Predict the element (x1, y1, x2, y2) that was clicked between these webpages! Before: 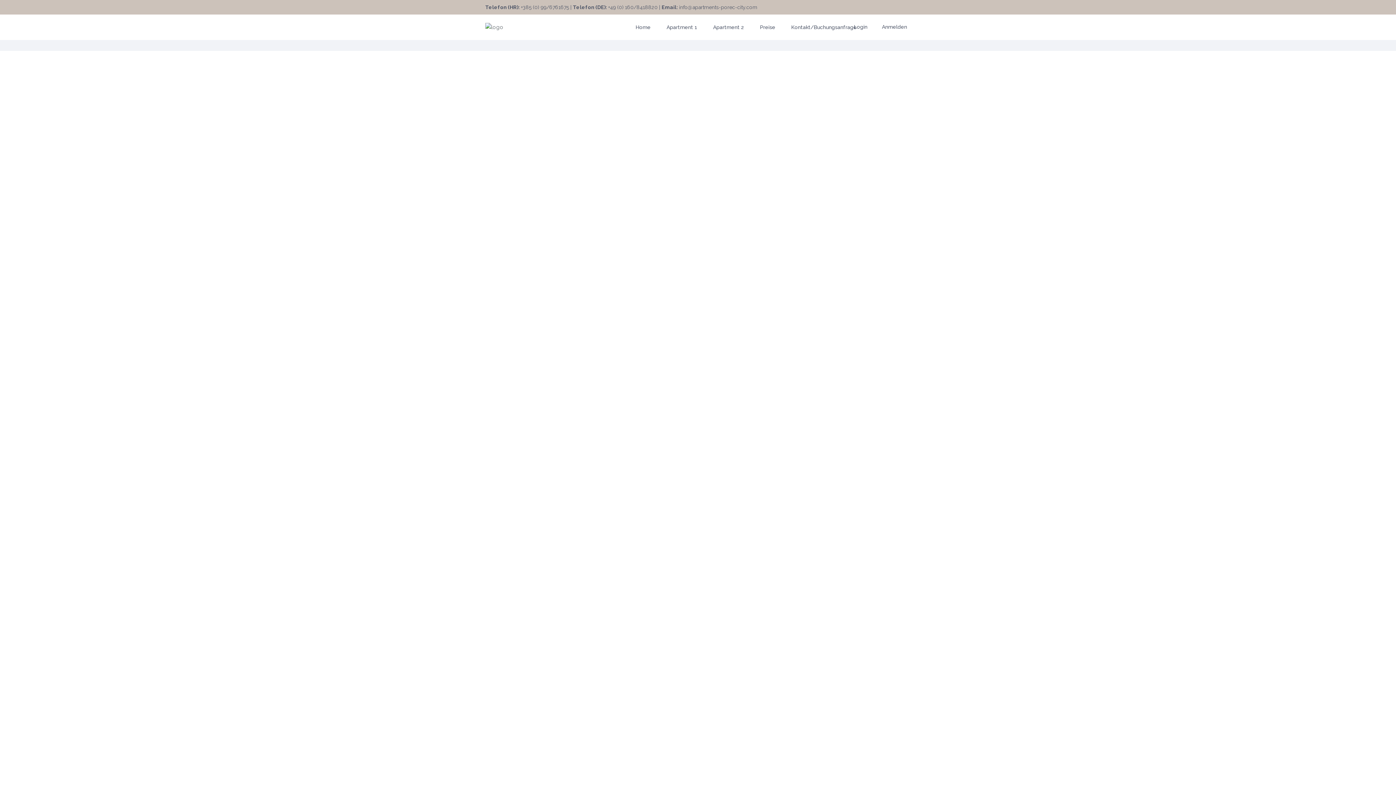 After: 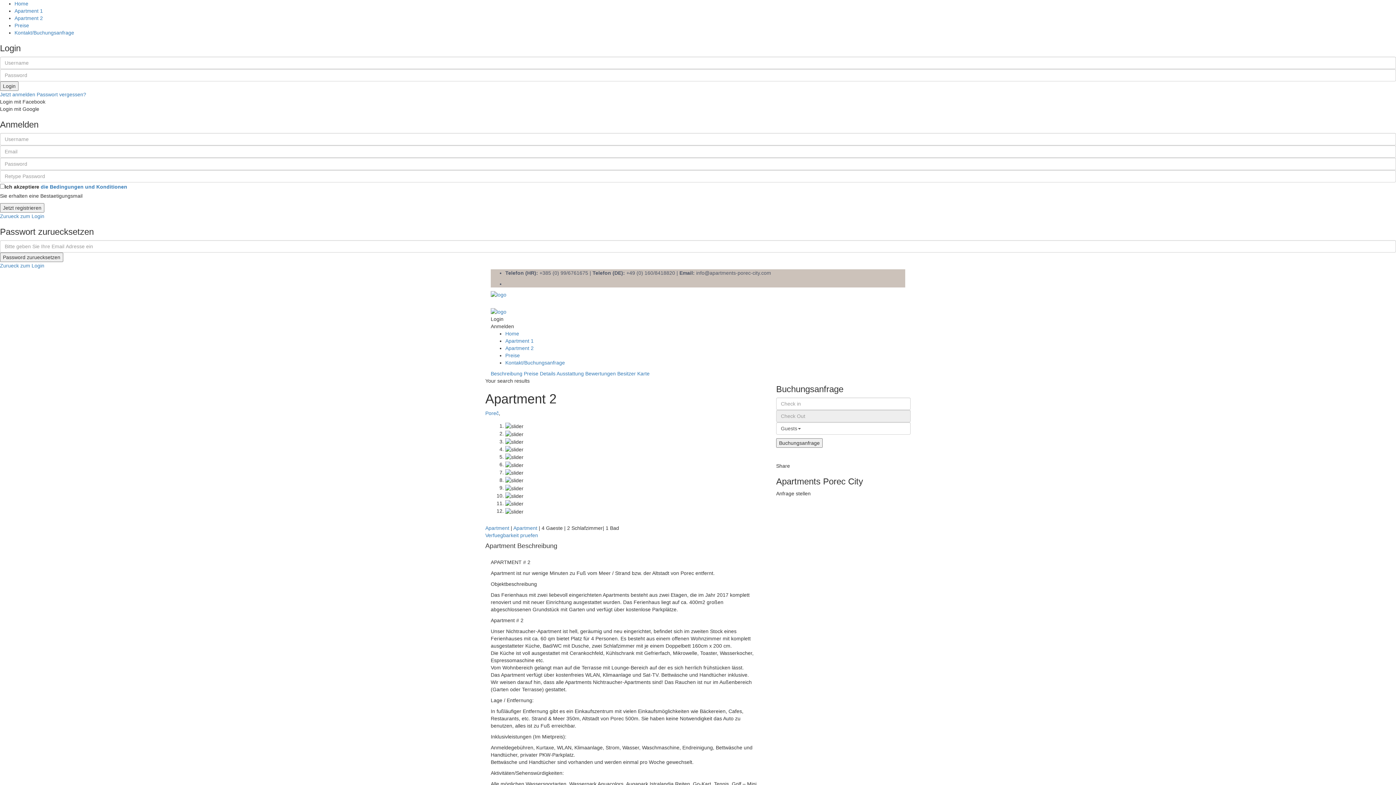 Action: label: Apartment 2 bbox: (706, 14, 751, 40)